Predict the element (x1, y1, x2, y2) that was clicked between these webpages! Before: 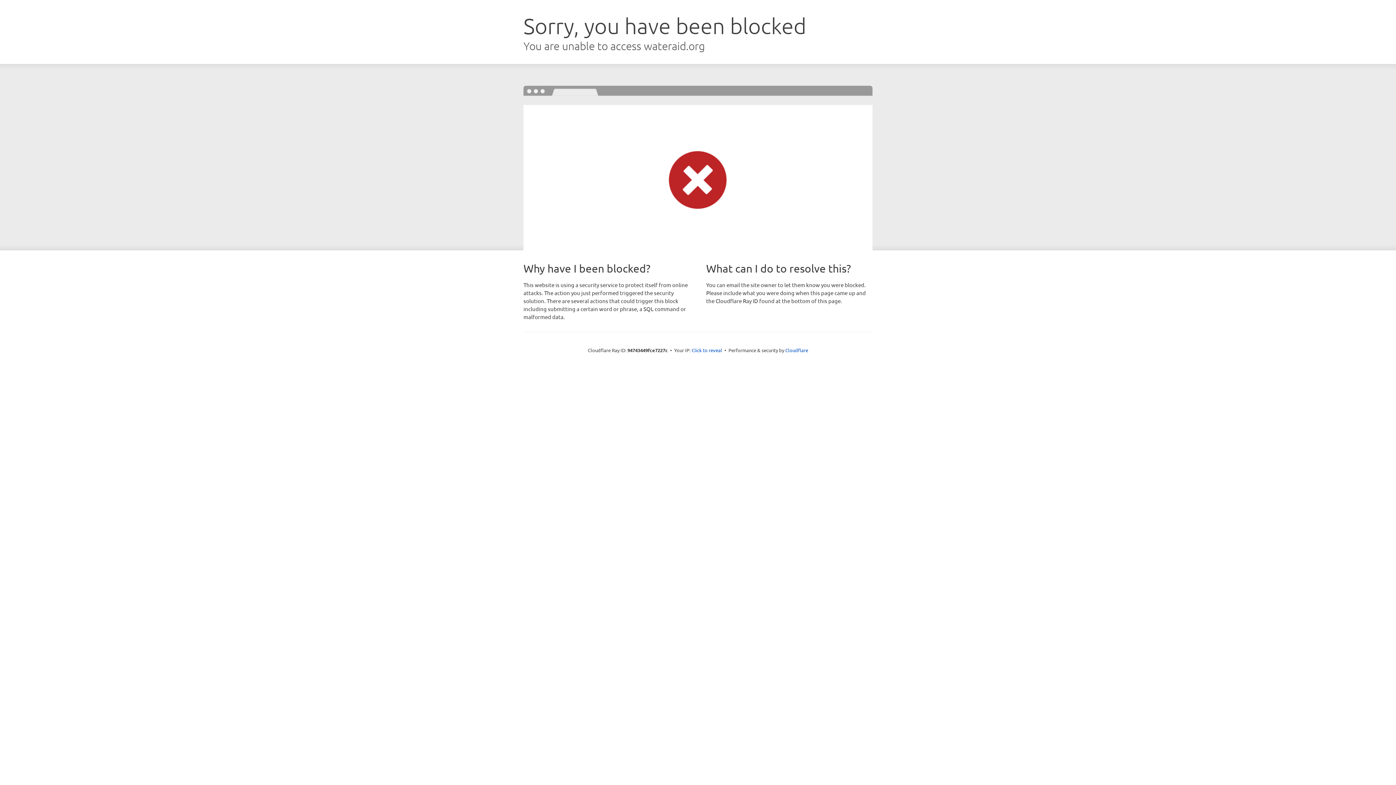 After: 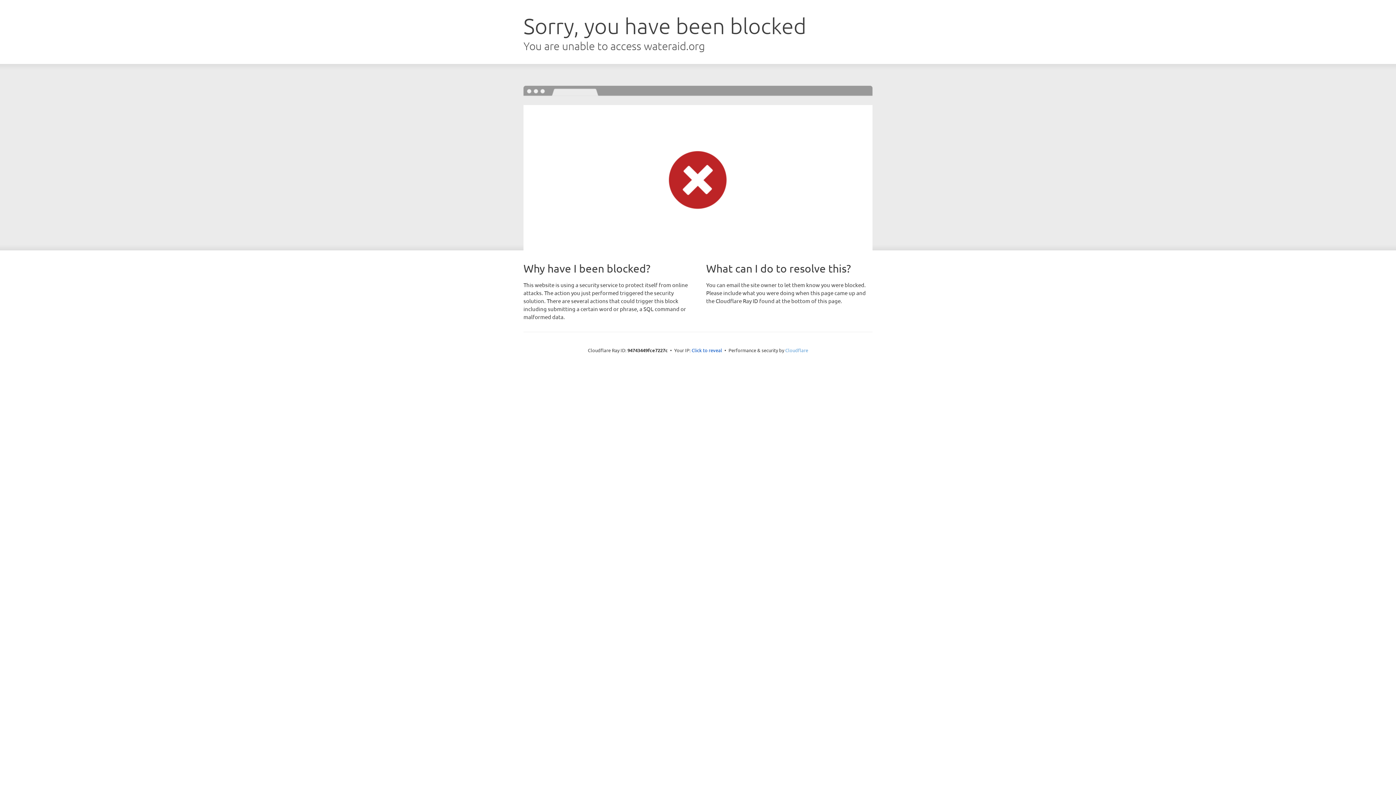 Action: label: Cloudflare bbox: (785, 347, 808, 353)